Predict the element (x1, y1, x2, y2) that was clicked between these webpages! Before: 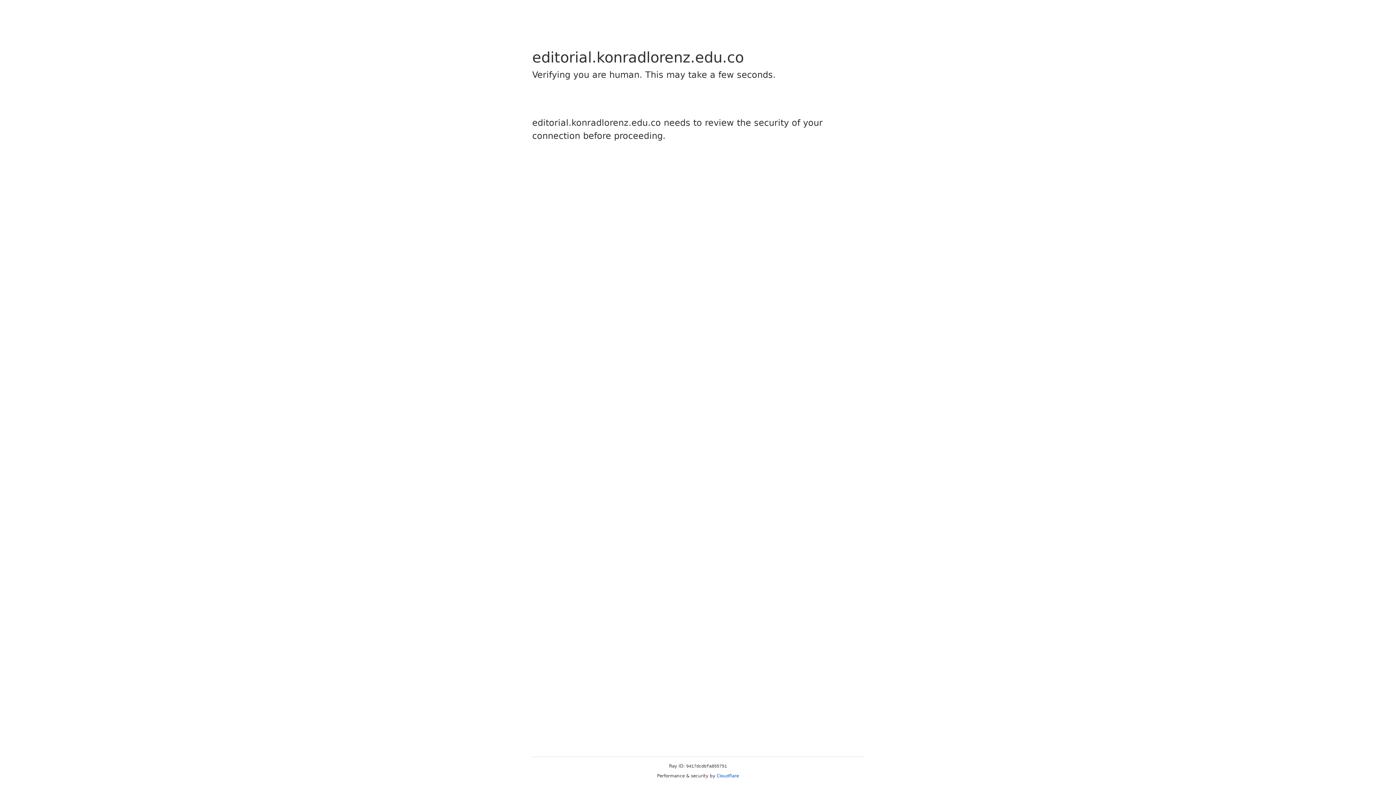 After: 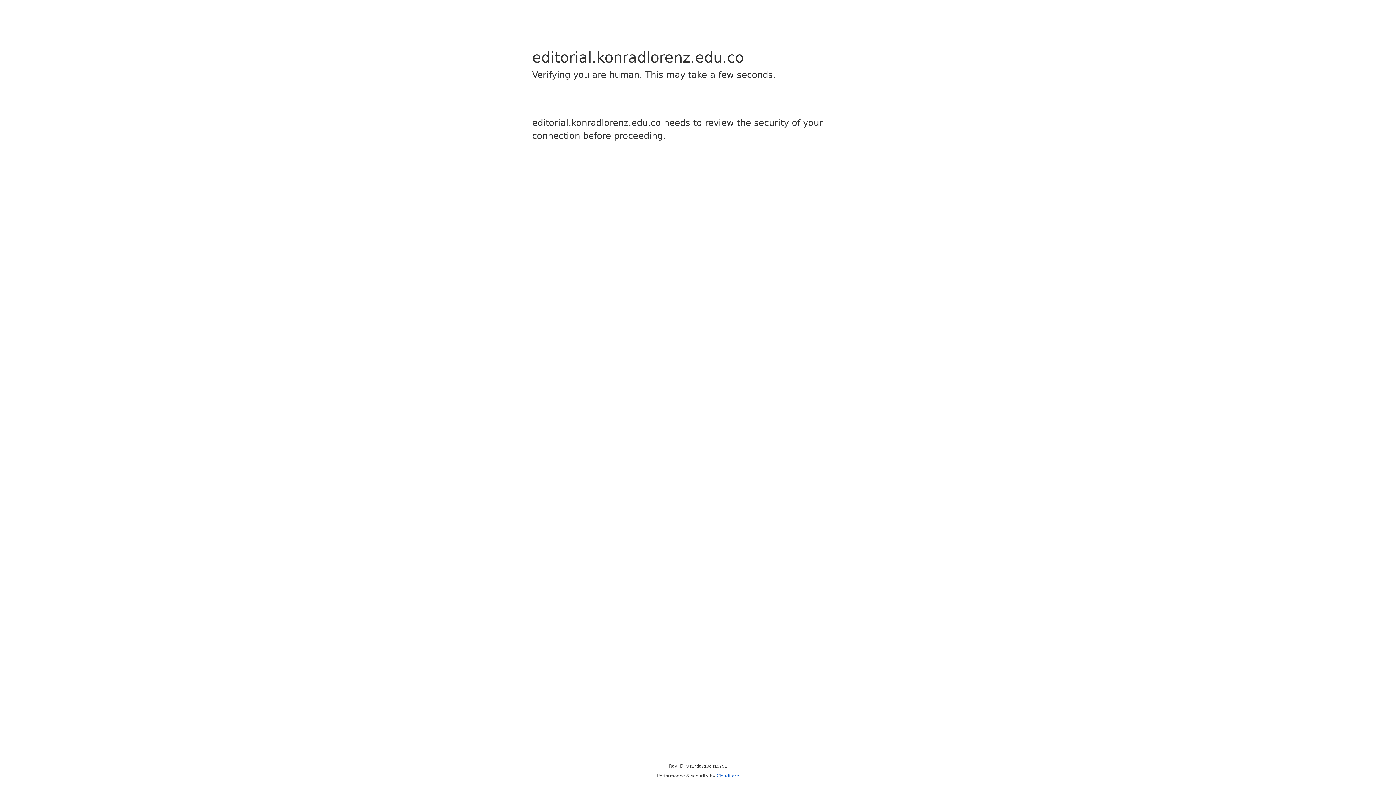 Action: label: Cloudflare bbox: (716, 773, 739, 778)